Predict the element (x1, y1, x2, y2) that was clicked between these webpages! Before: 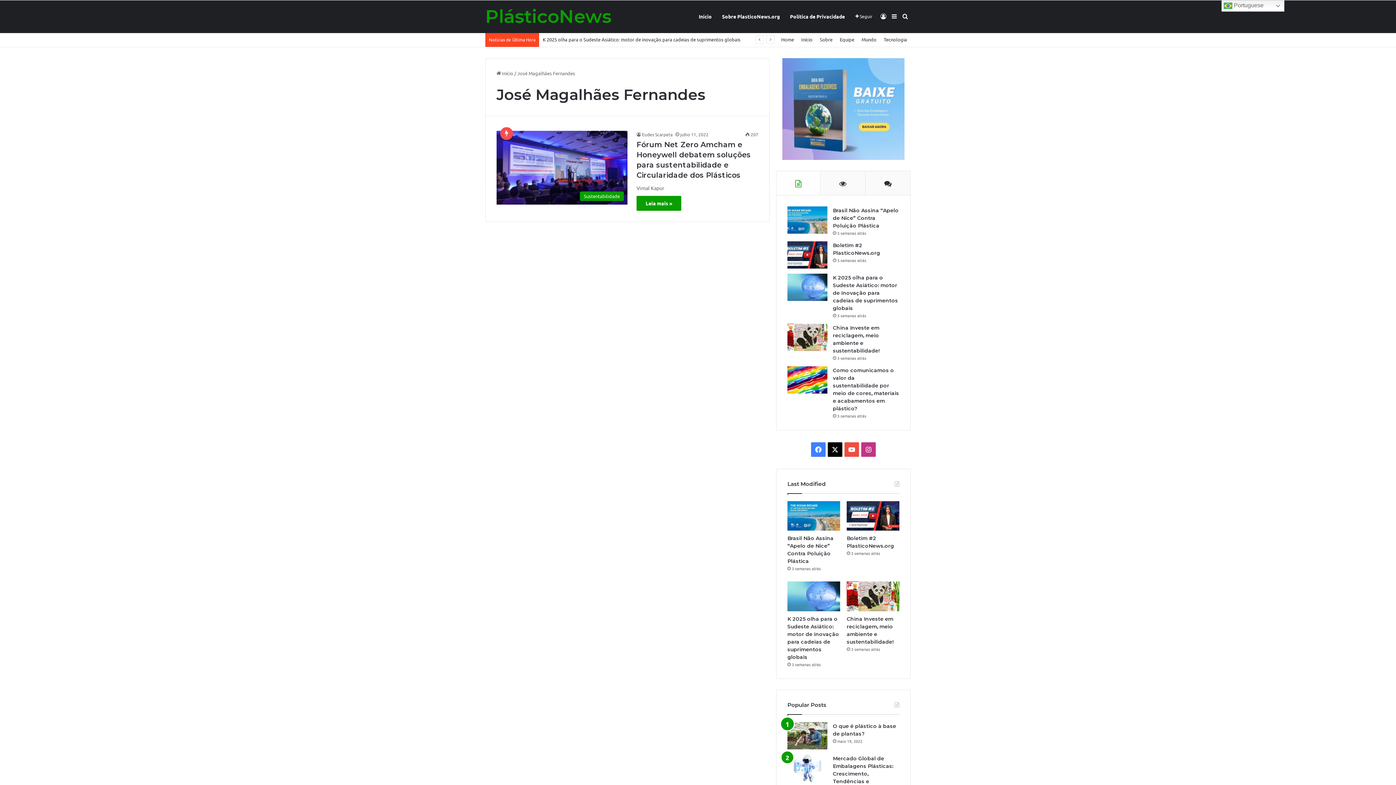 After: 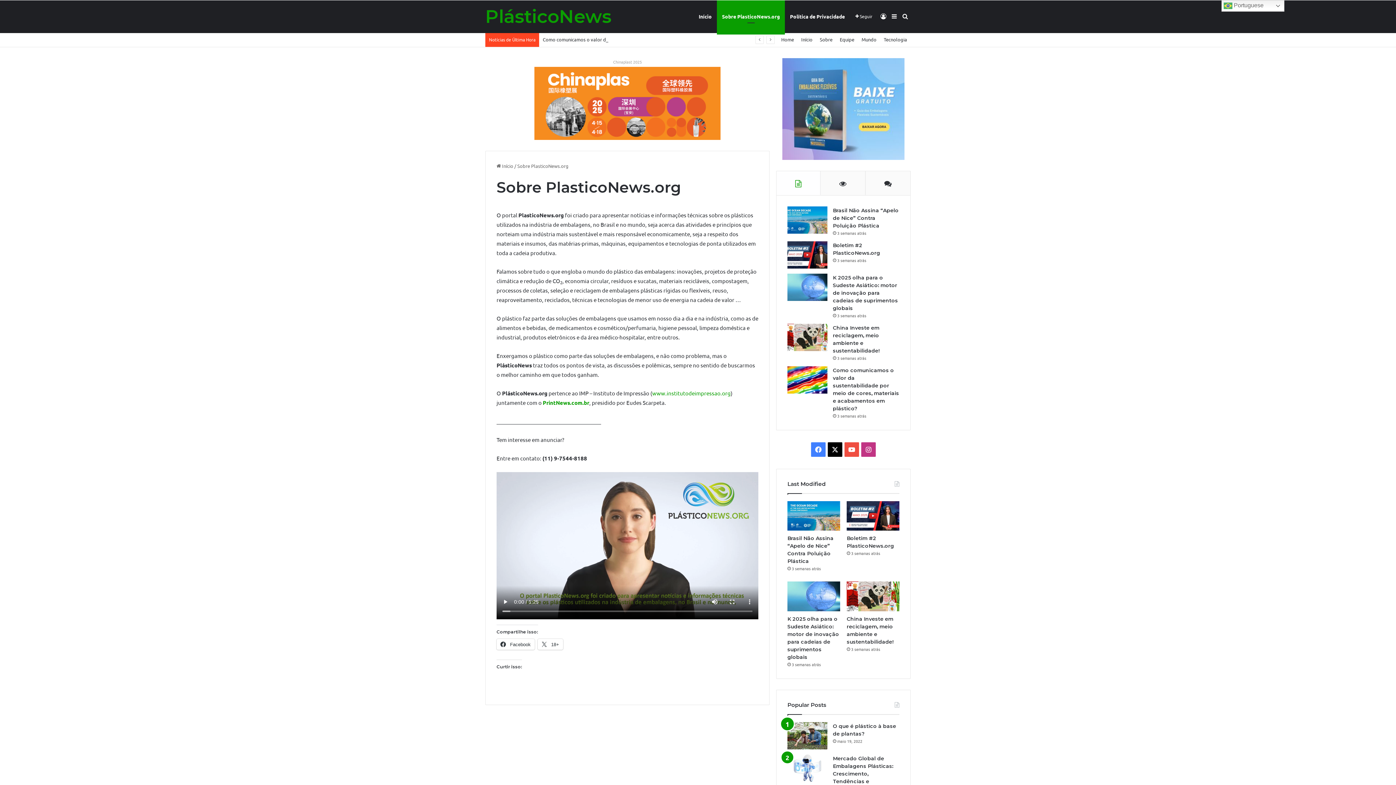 Action: label: Sobre PlasticoNews.org bbox: (717, 0, 785, 32)